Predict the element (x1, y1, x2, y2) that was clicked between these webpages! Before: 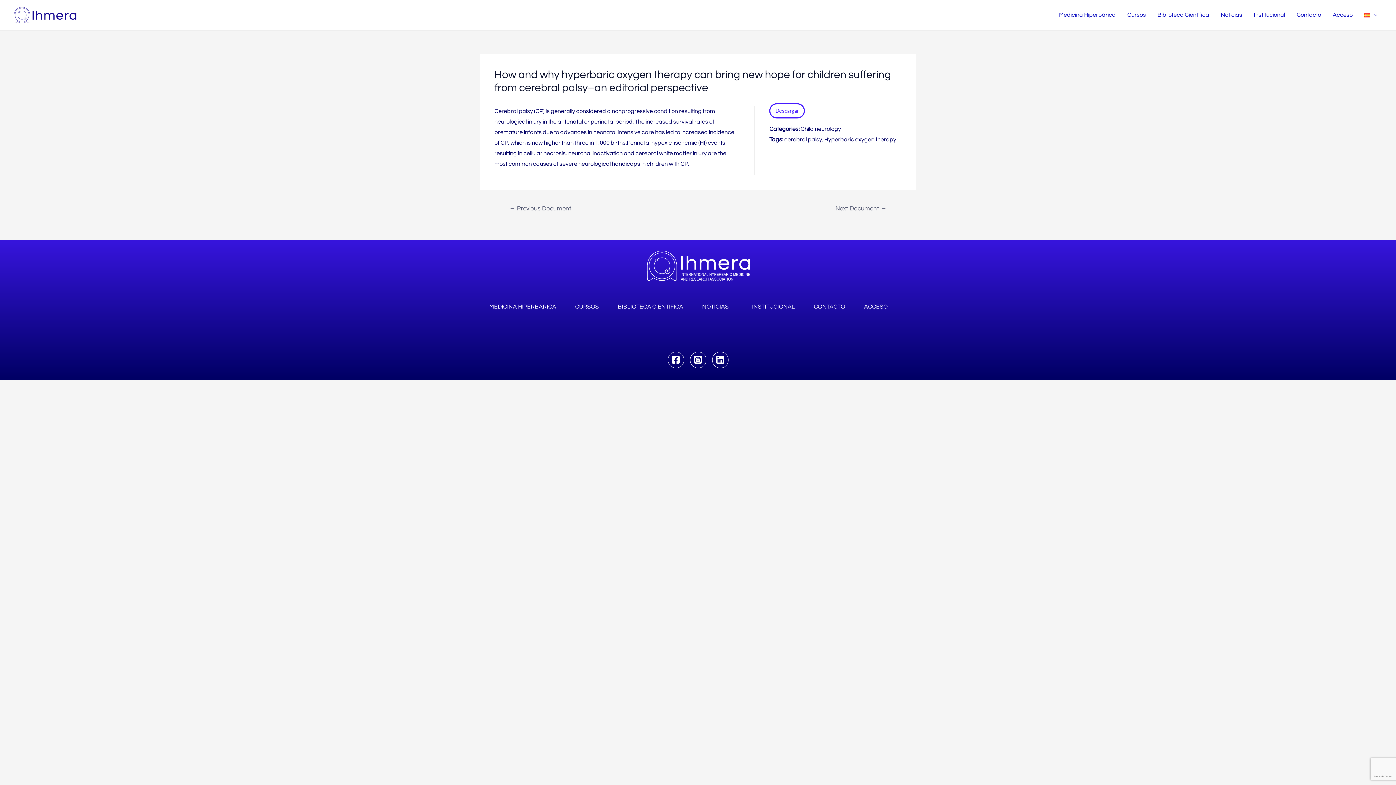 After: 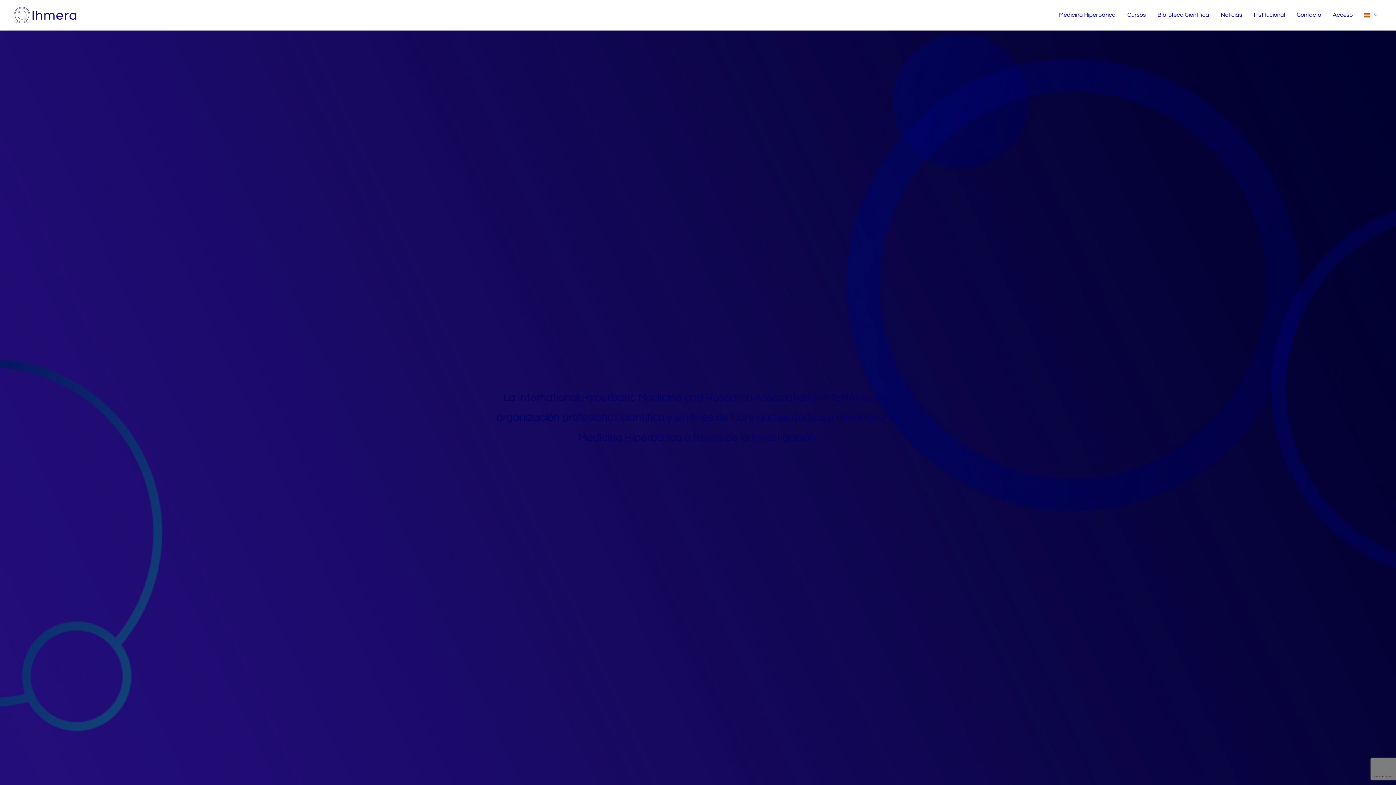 Action: bbox: (744, 303, 802, 309) label: INSTITUCIONAL